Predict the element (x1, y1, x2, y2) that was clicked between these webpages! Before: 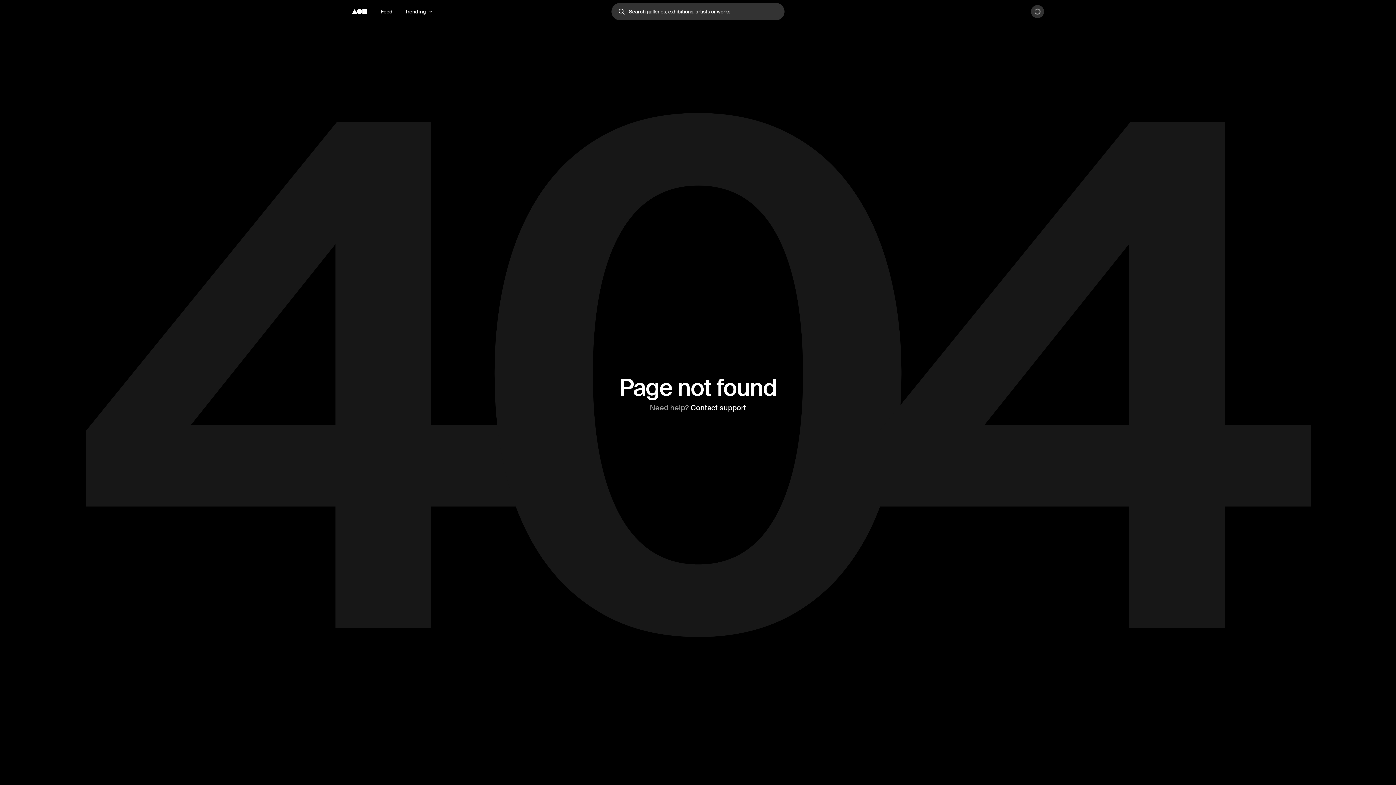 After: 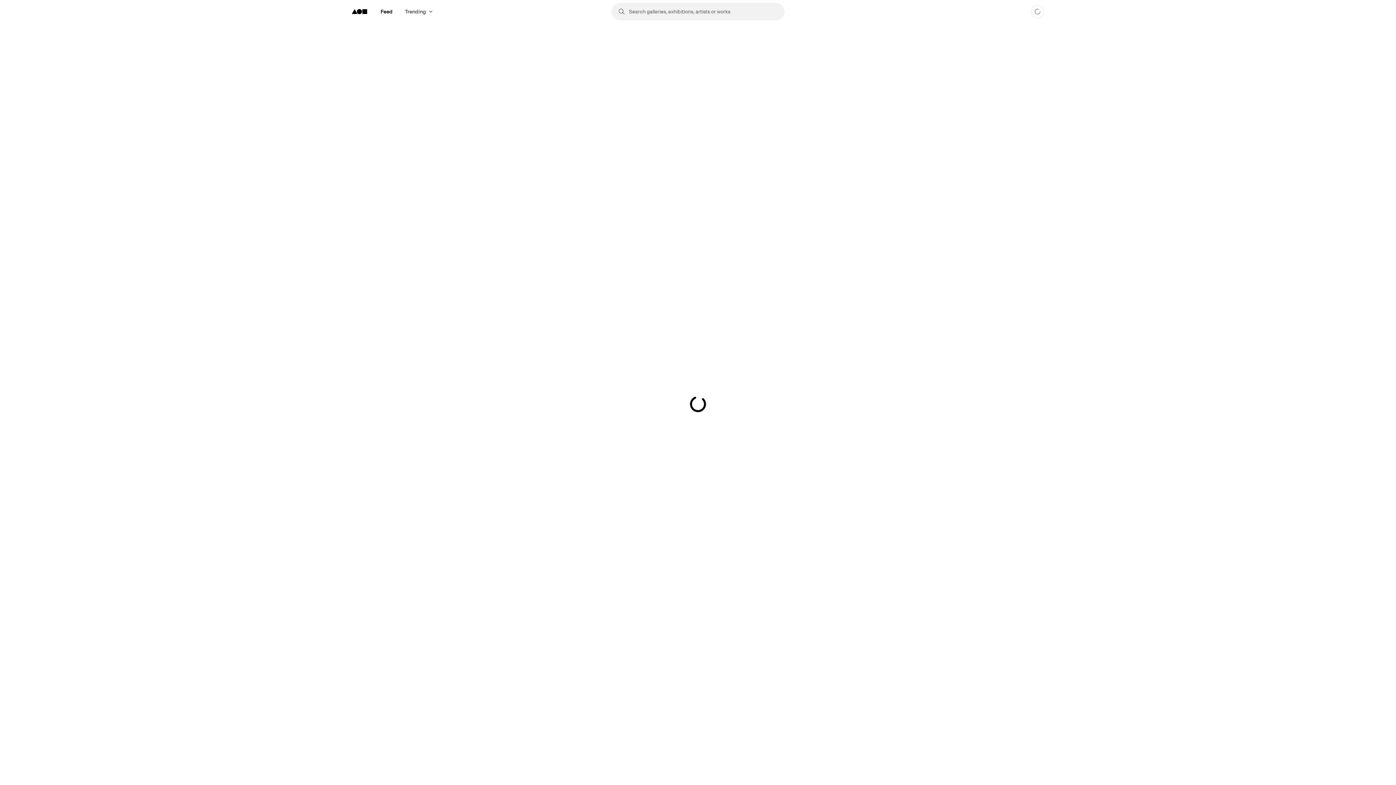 Action: label: Feed bbox: (374, 5, 398, 18)